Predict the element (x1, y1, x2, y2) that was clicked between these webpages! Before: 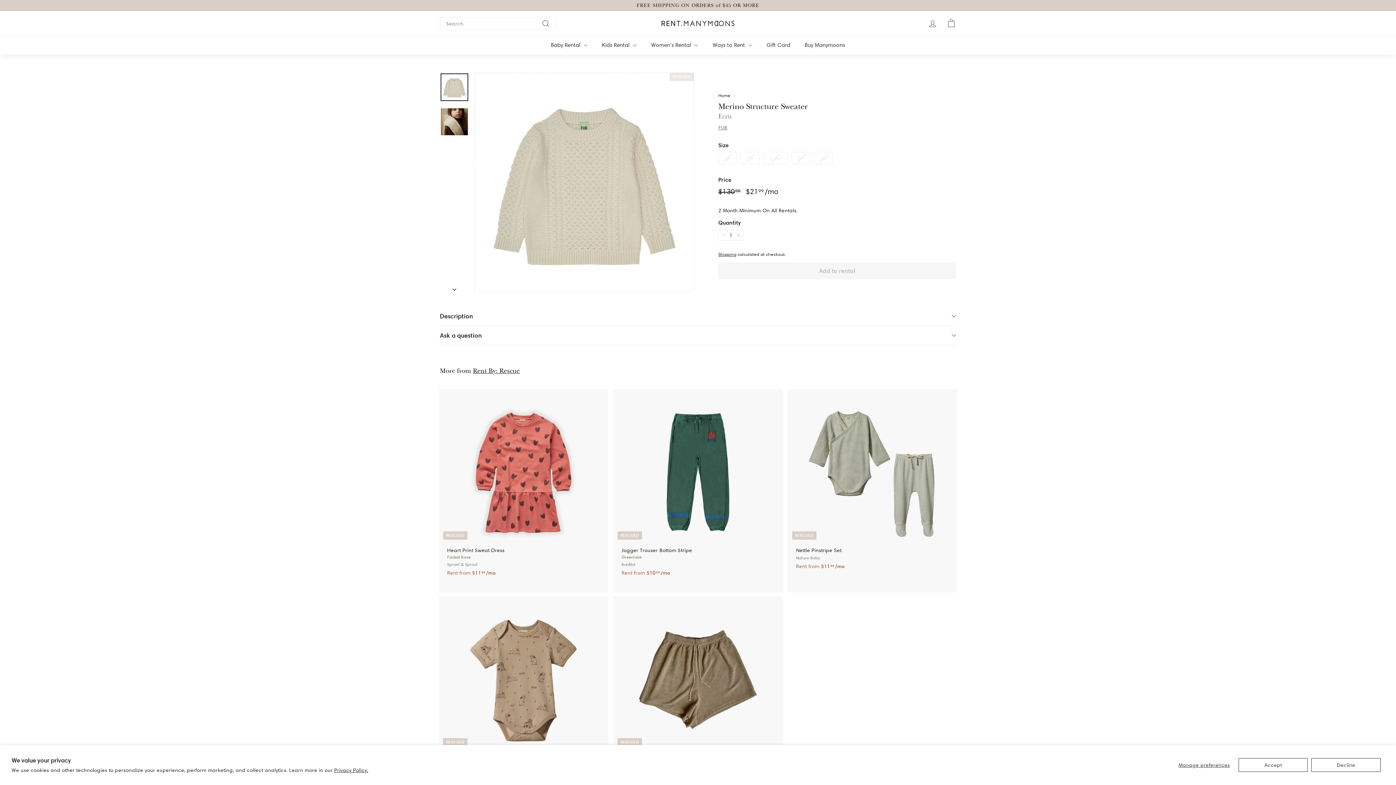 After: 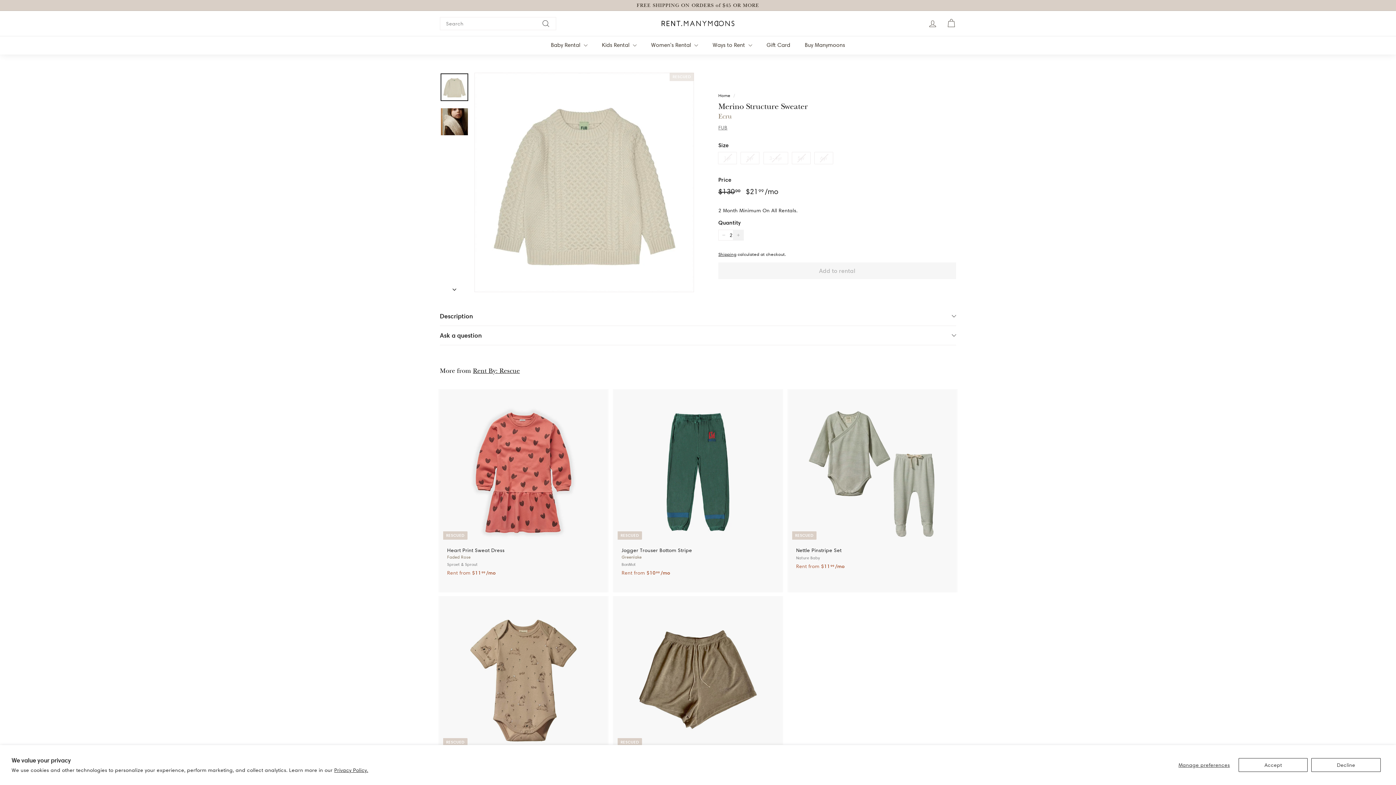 Action: bbox: (733, 229, 744, 240) label: Increase item quantity by one